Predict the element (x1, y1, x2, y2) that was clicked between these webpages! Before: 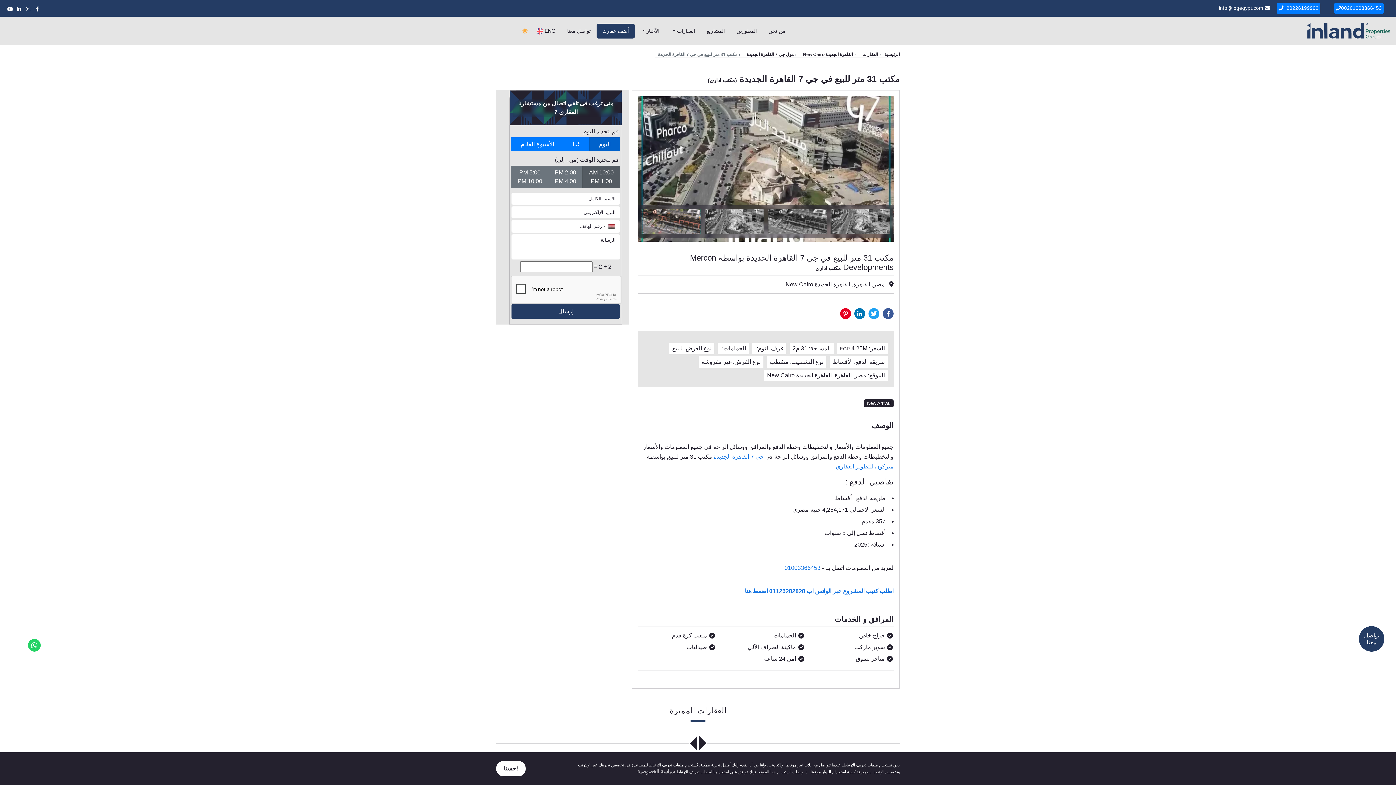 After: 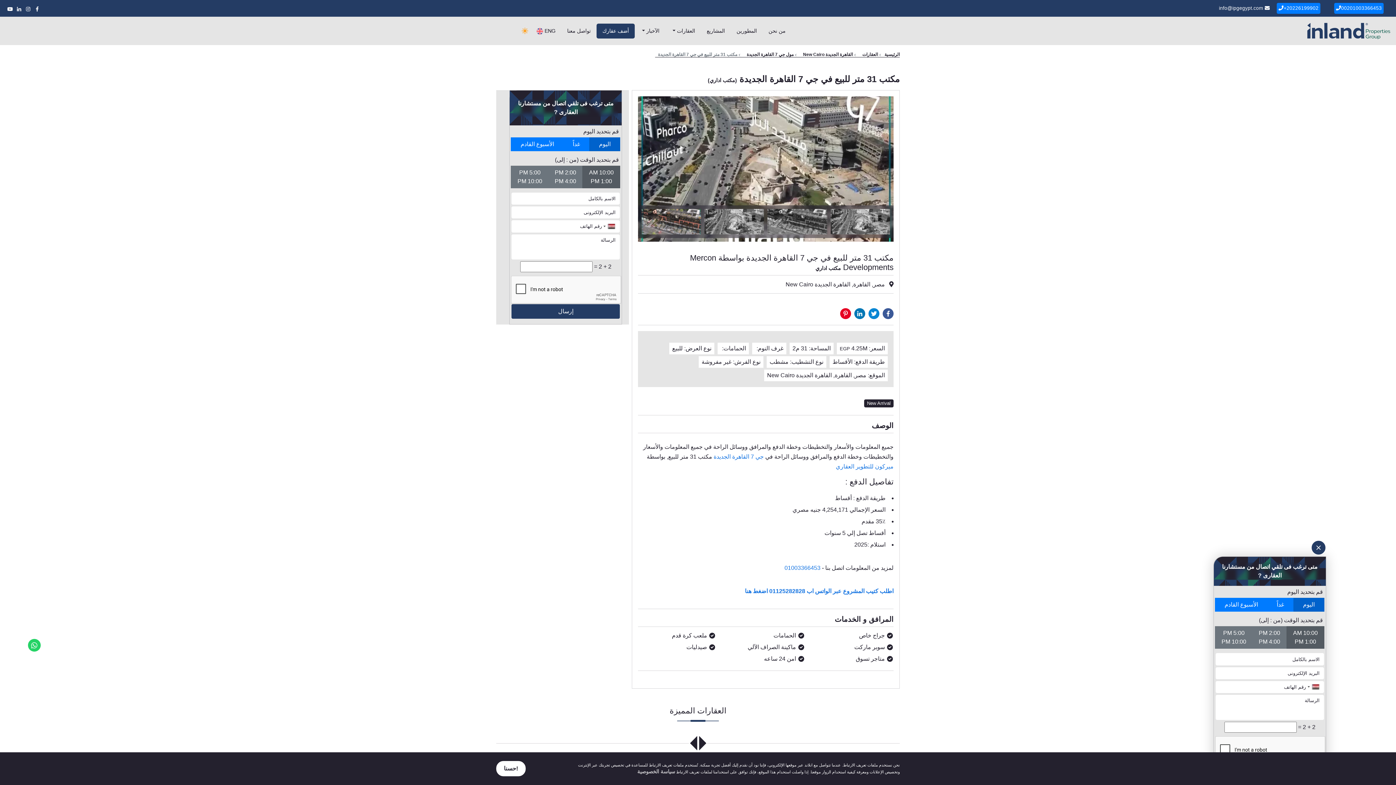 Action: bbox: (868, 308, 879, 319)